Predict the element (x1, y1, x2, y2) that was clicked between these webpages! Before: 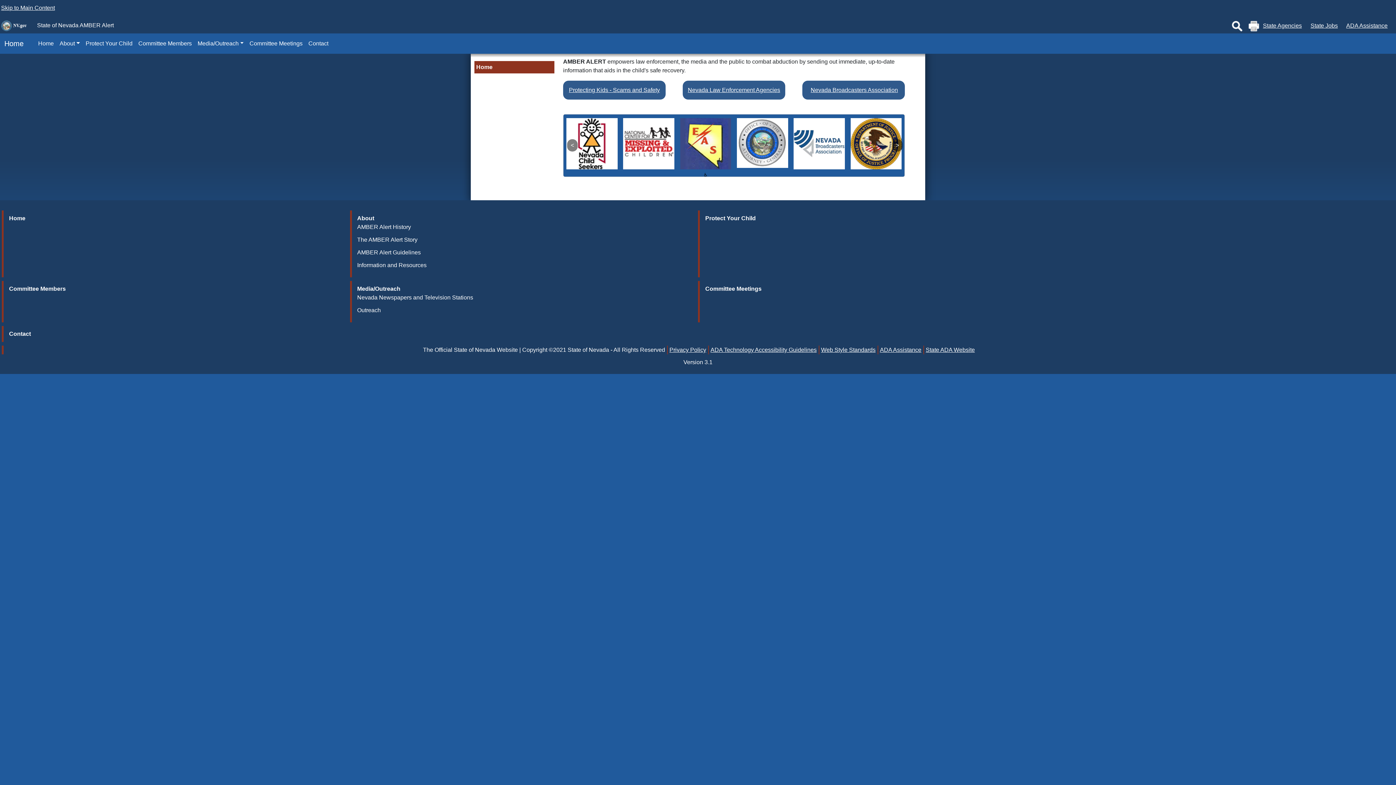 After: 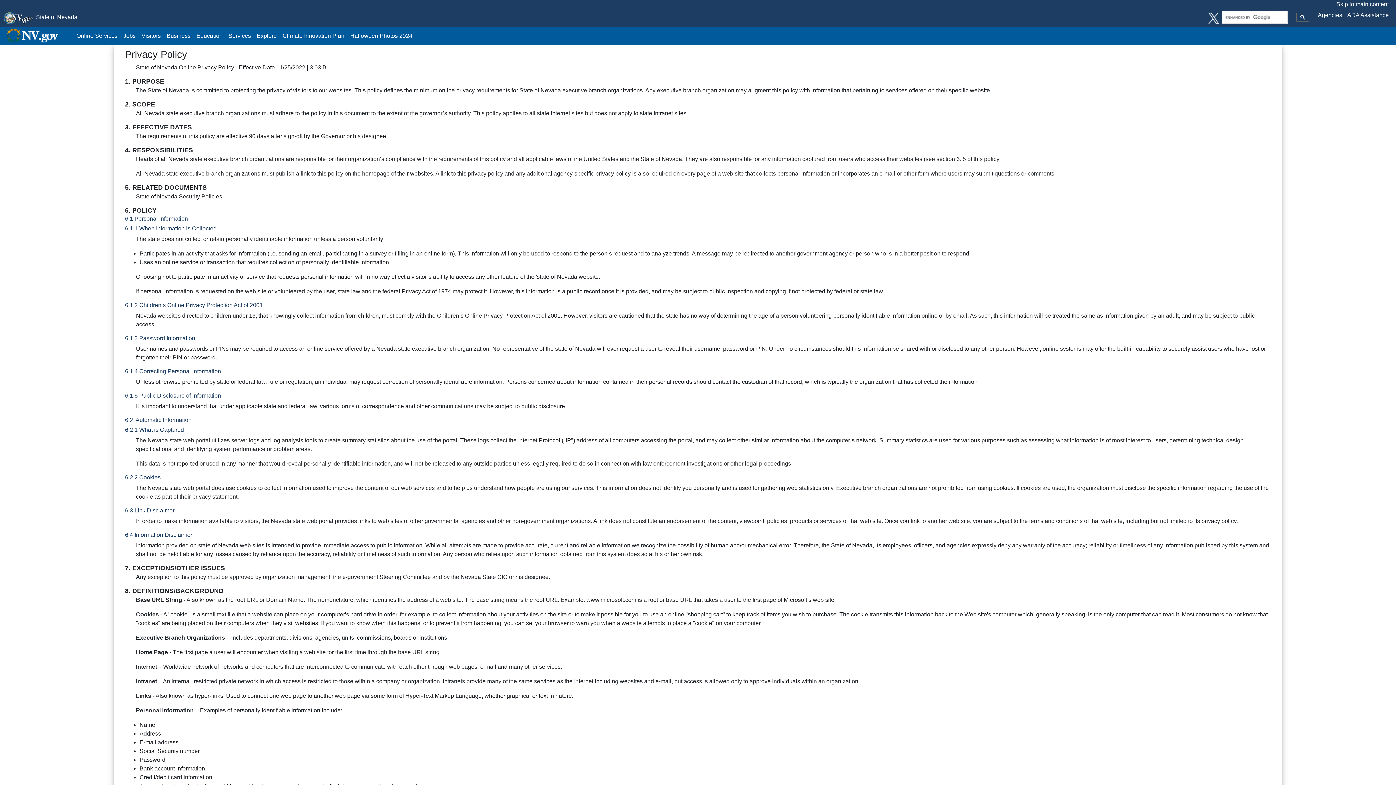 Action: label: Privacy Policy bbox: (667, 345, 706, 354)